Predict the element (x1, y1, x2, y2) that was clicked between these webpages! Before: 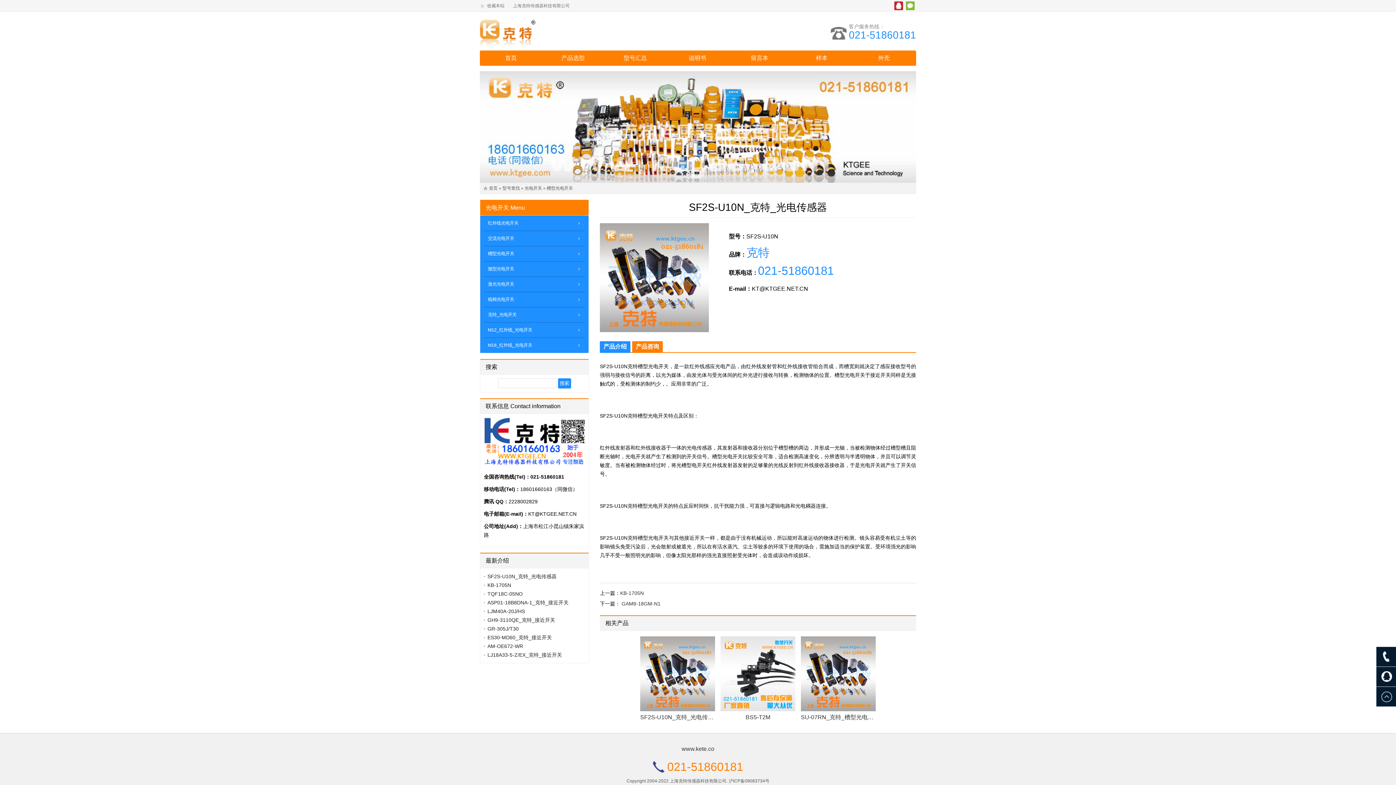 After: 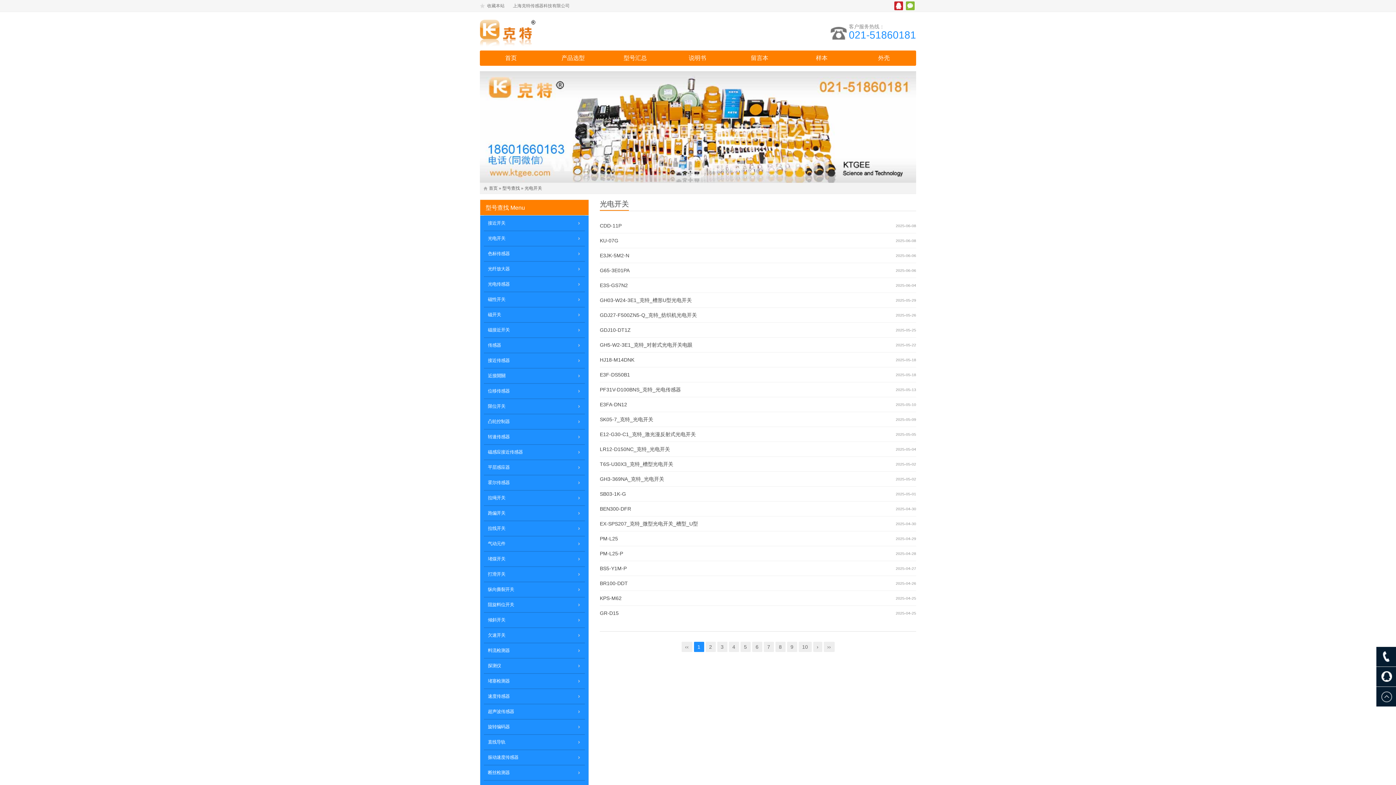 Action: label: 光电开关 bbox: (524, 185, 542, 190)